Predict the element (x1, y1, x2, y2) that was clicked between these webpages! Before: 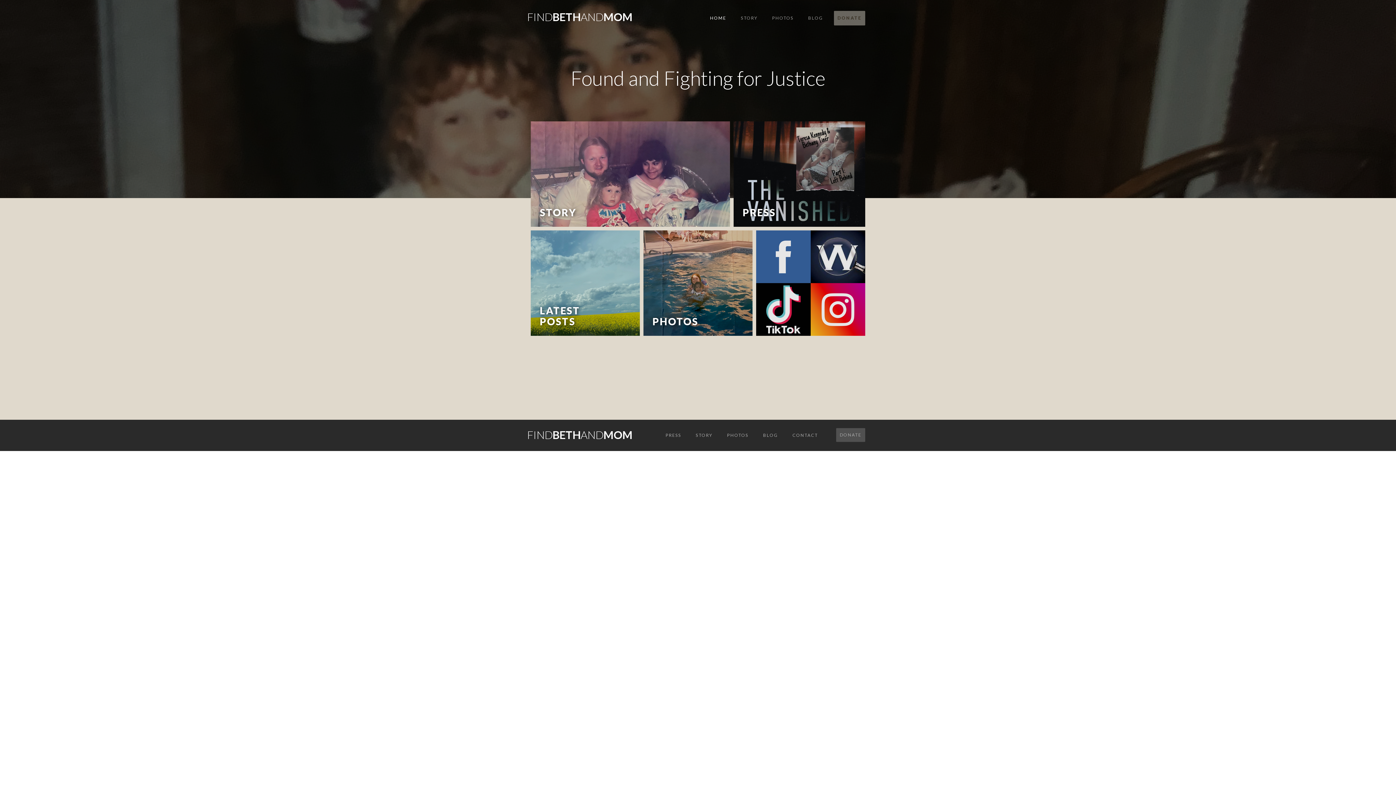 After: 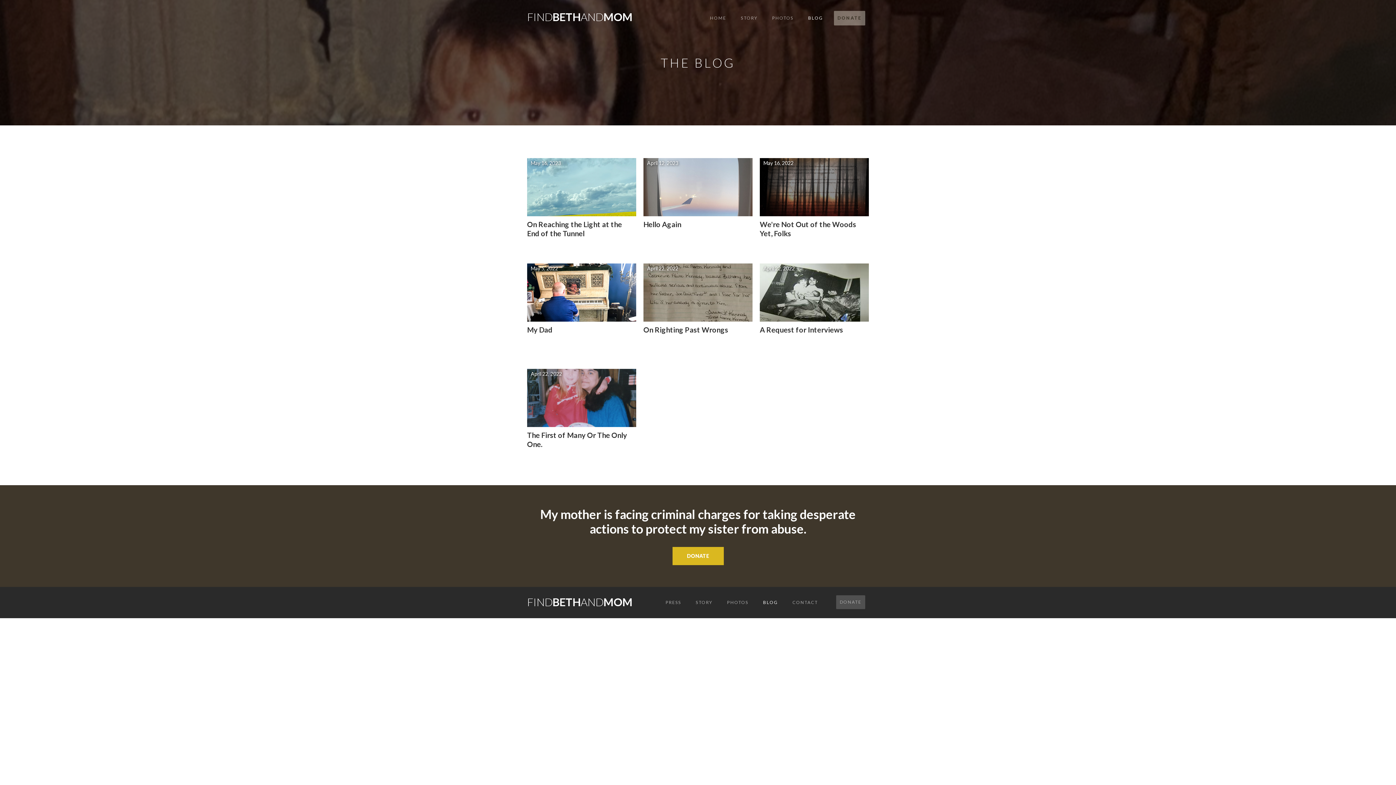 Action: label: BLOG bbox: (804, 10, 826, 25)